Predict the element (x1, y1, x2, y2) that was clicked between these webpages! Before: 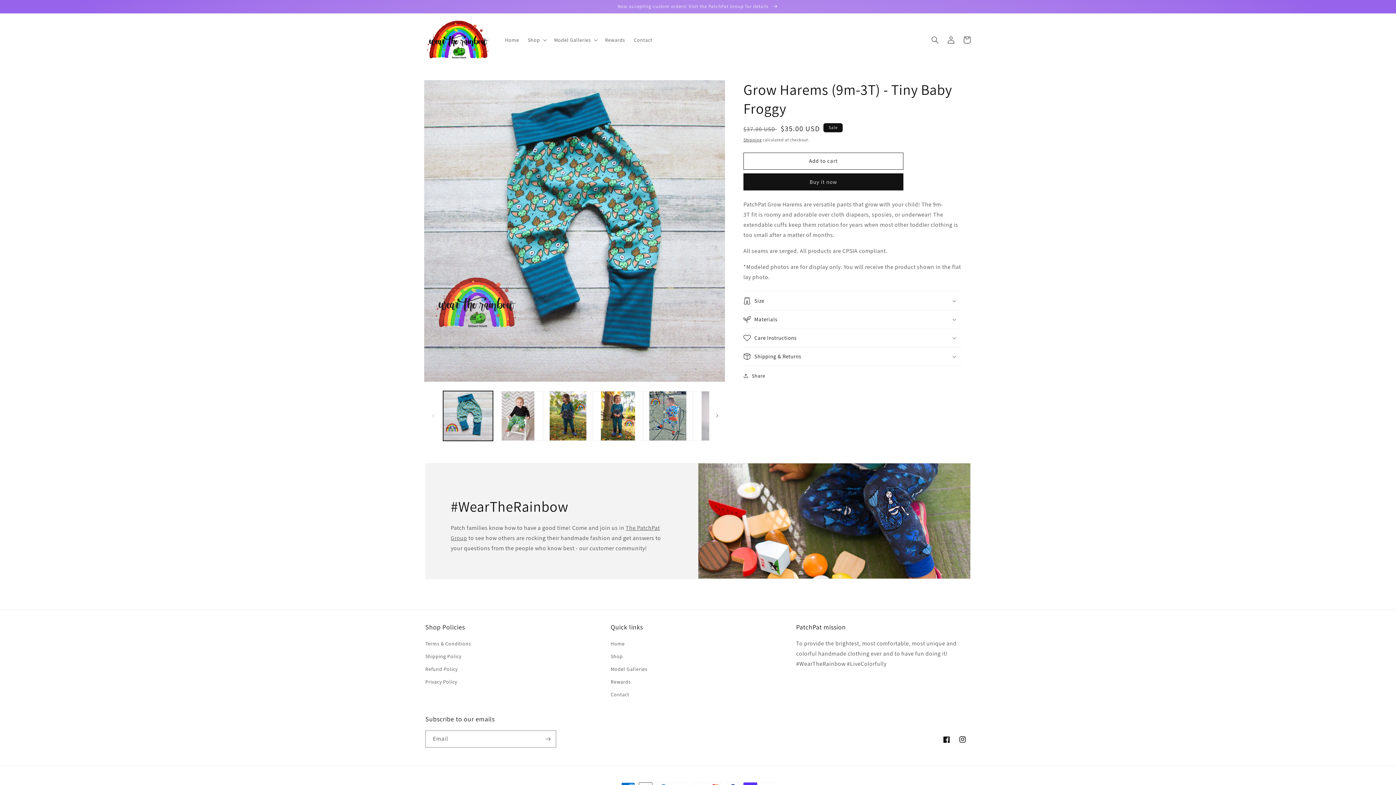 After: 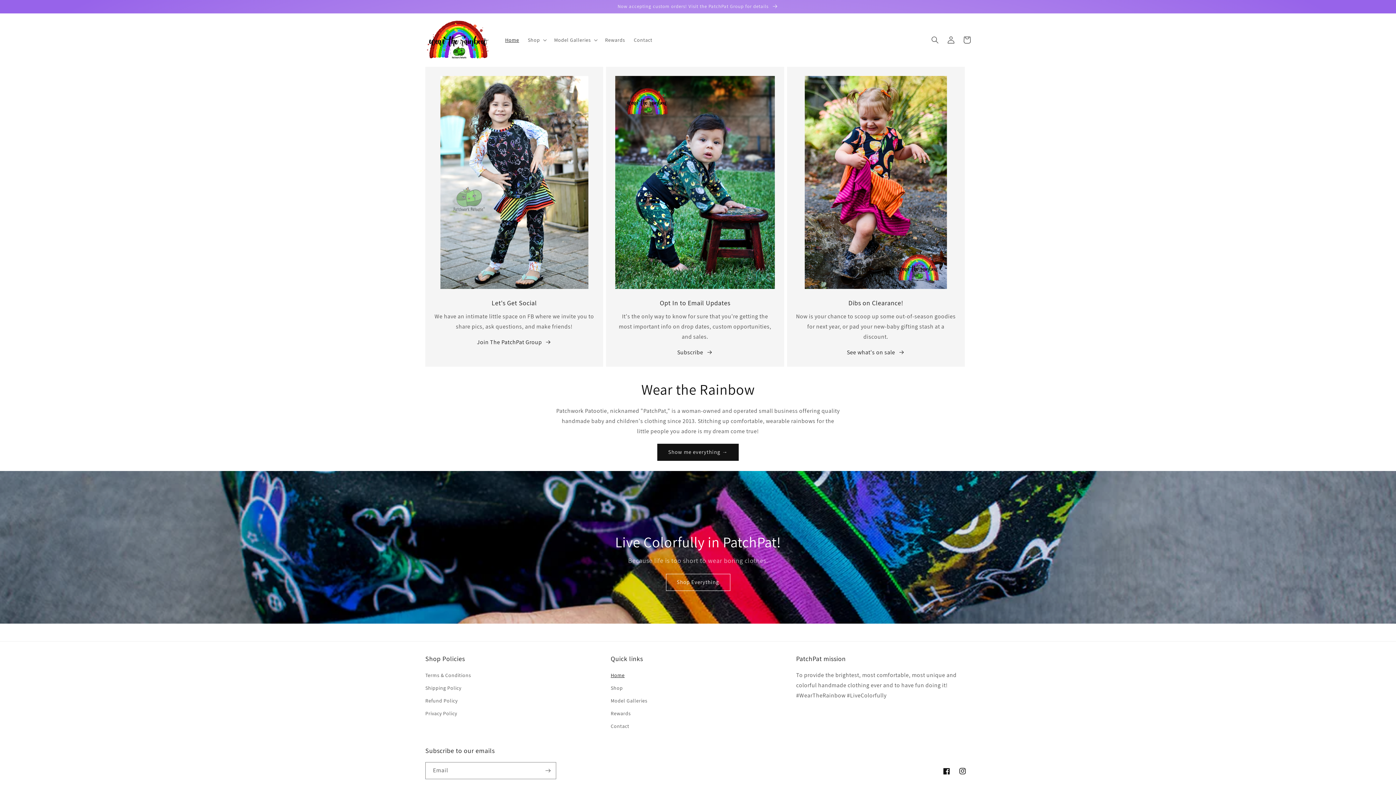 Action: bbox: (422, 17, 493, 62)